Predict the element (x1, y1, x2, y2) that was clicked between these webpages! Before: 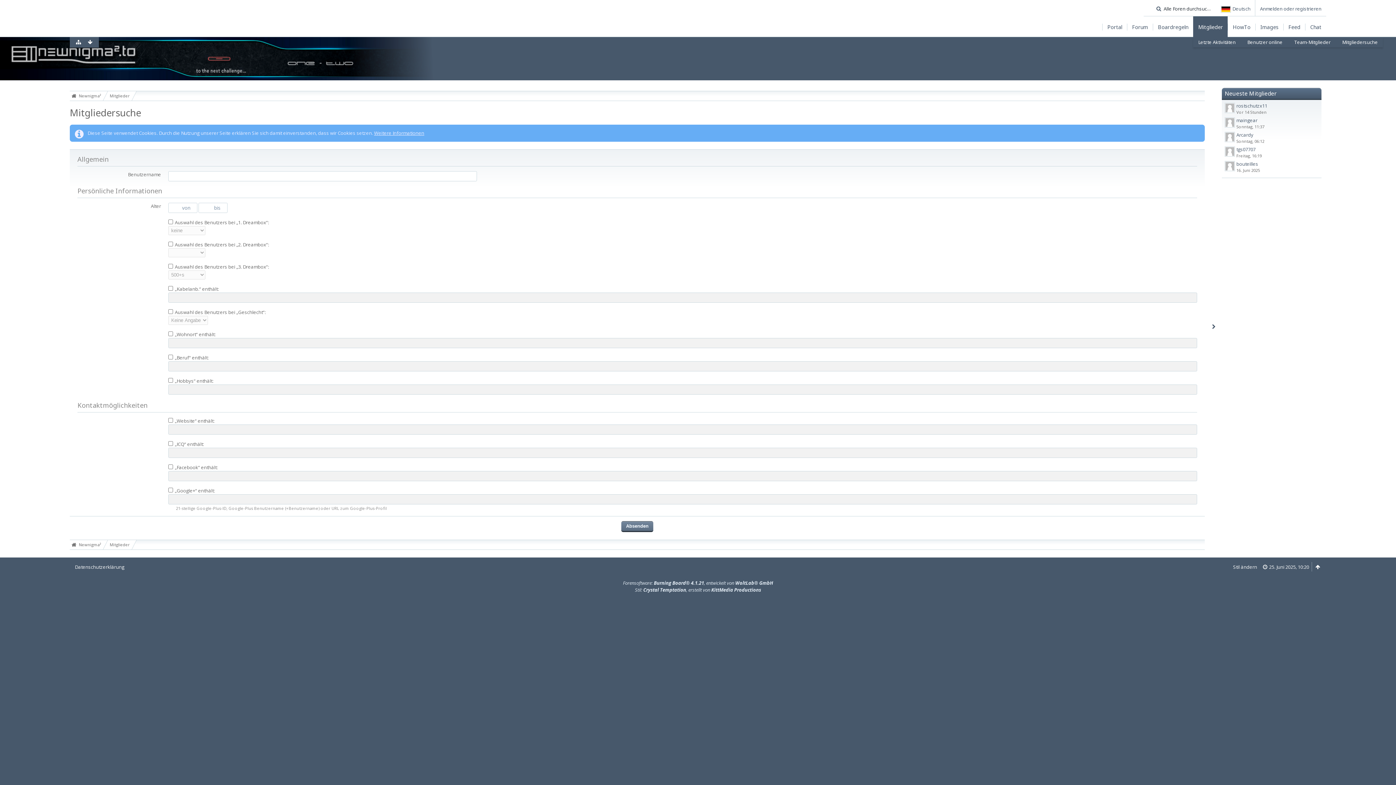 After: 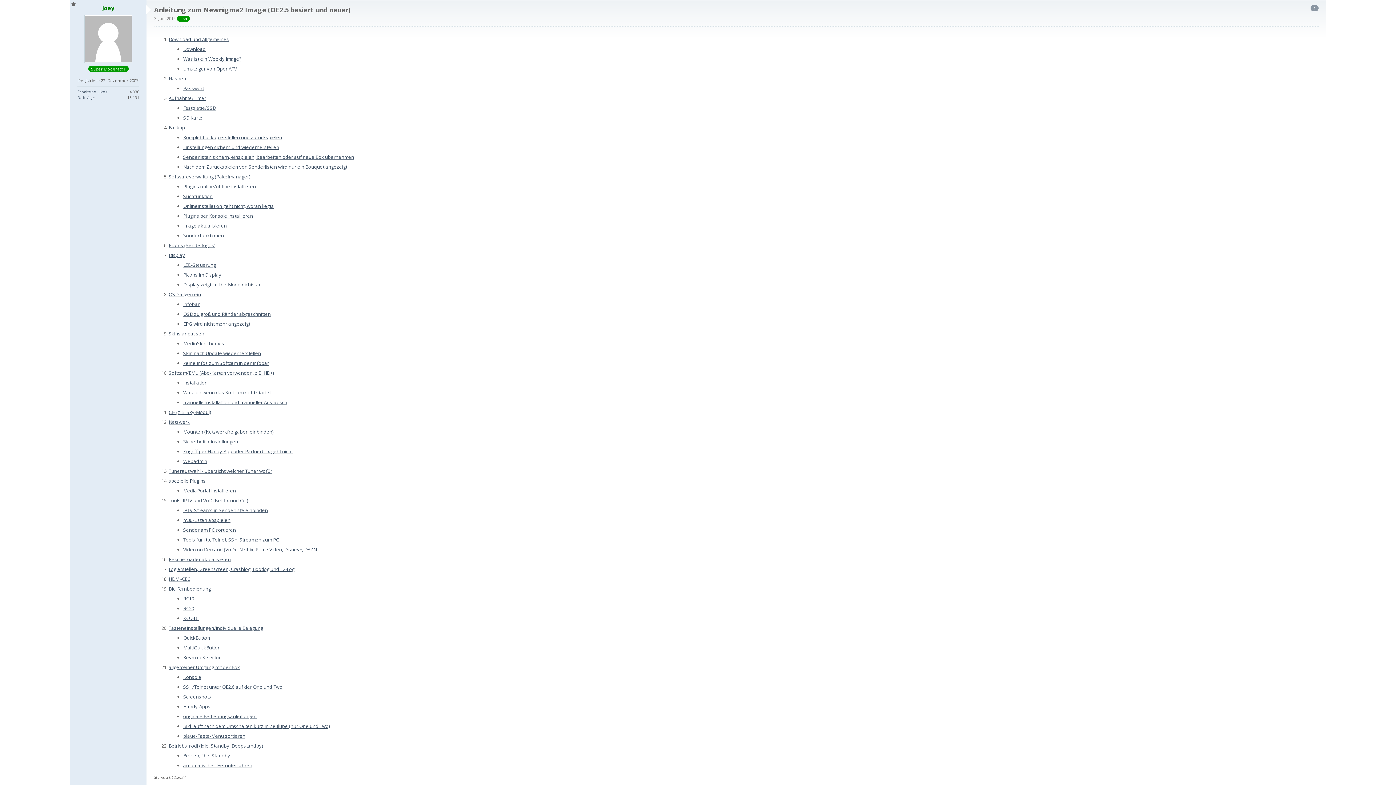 Action: label: HowTo bbox: (1228, 16, 1255, 36)